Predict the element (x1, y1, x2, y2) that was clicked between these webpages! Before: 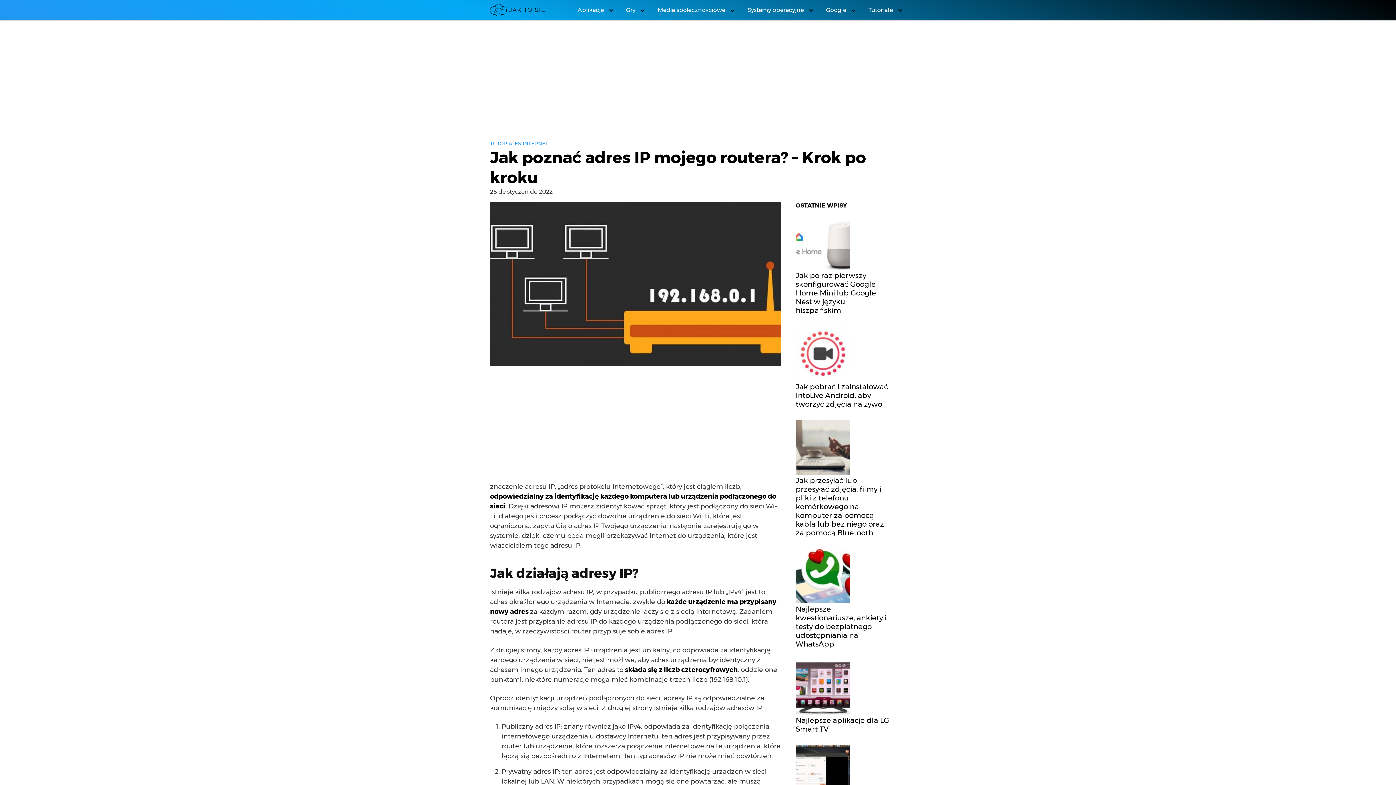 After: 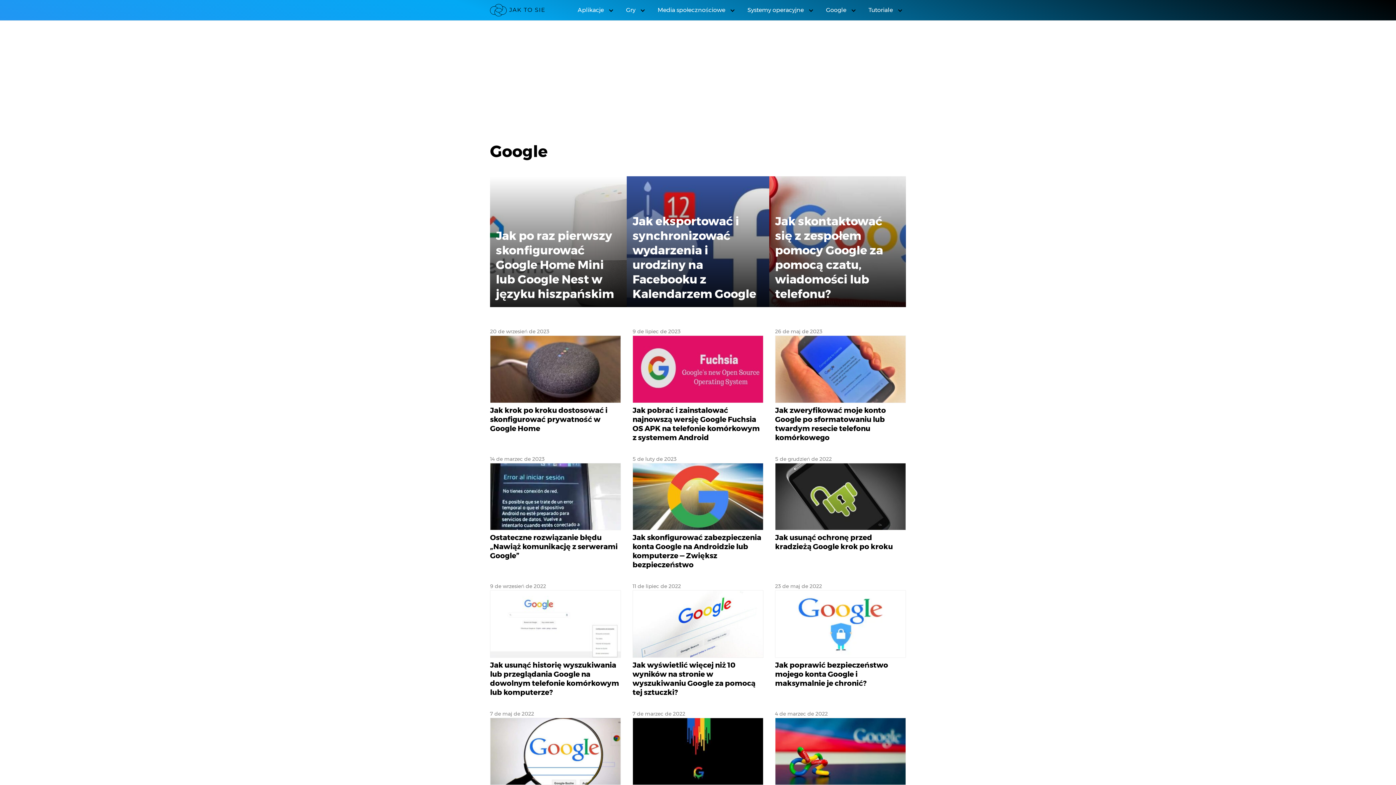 Action: bbox: (818, 0, 859, 20) label: Google